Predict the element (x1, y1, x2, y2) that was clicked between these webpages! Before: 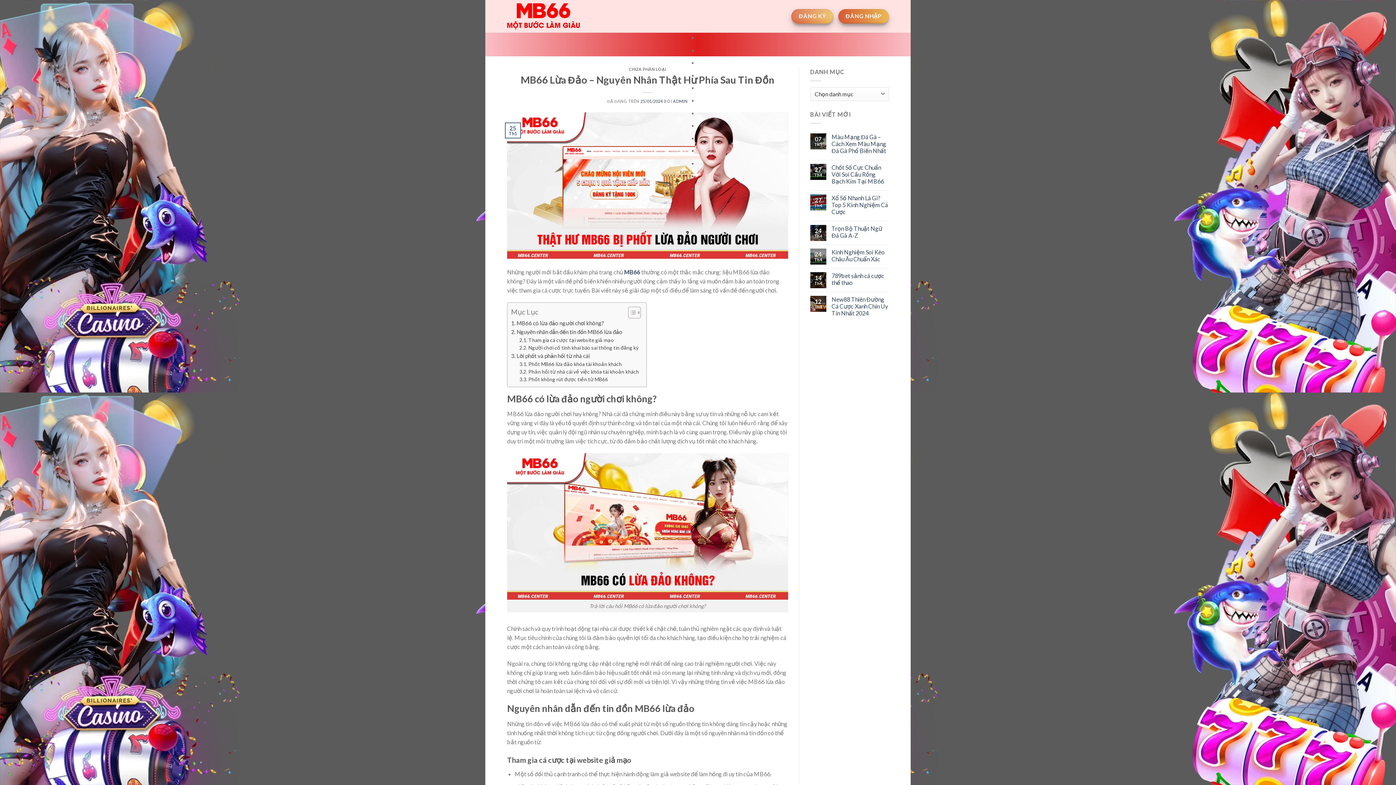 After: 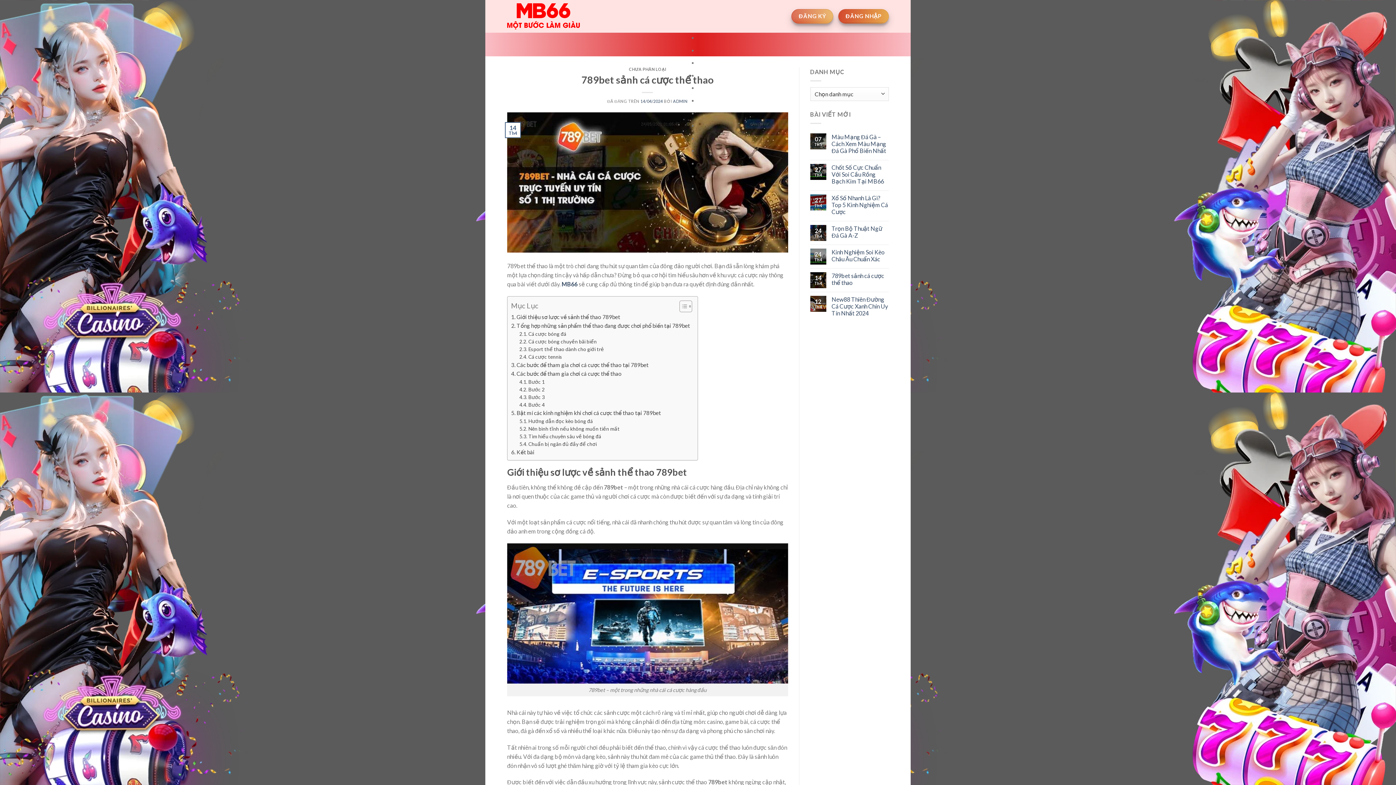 Action: label: 789bet sảnh cá cược thể thao bbox: (831, 272, 889, 286)